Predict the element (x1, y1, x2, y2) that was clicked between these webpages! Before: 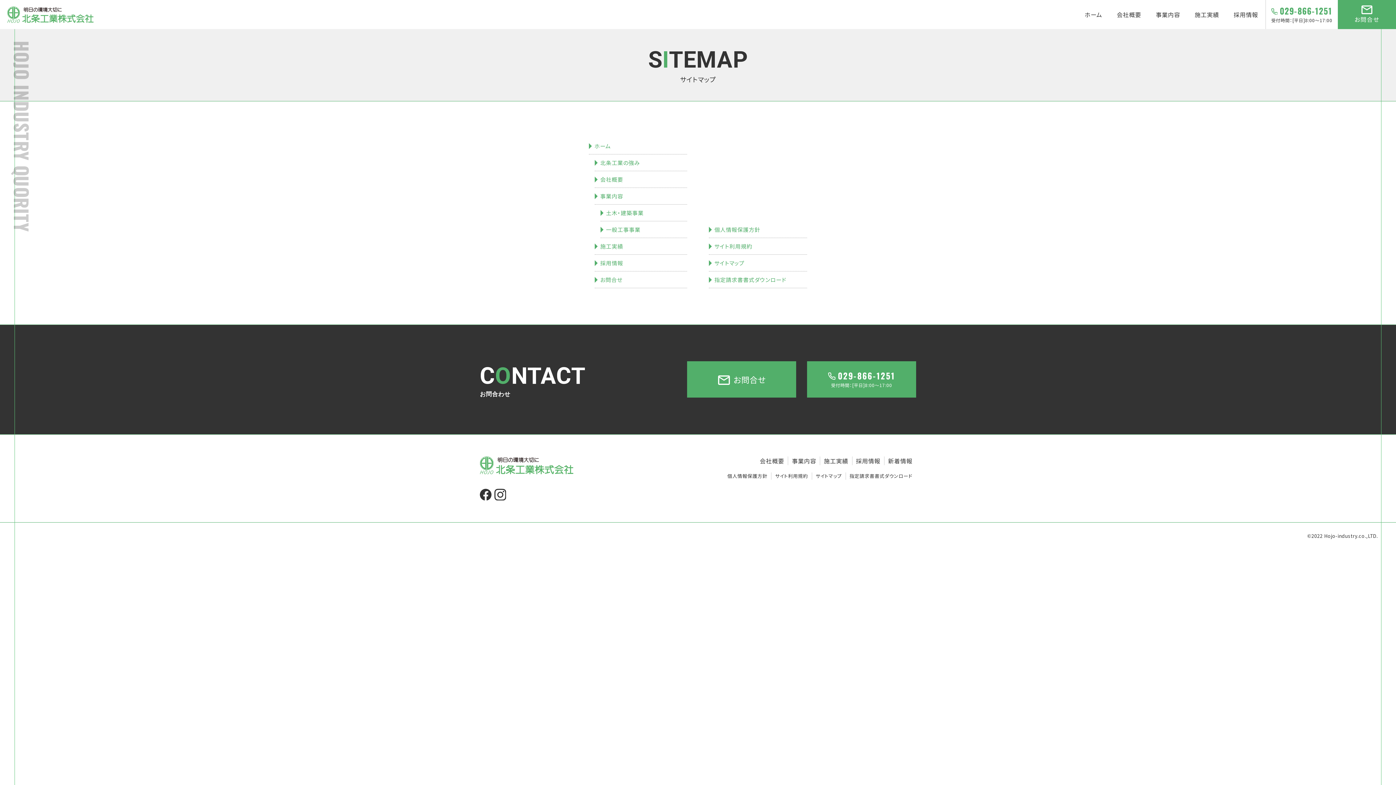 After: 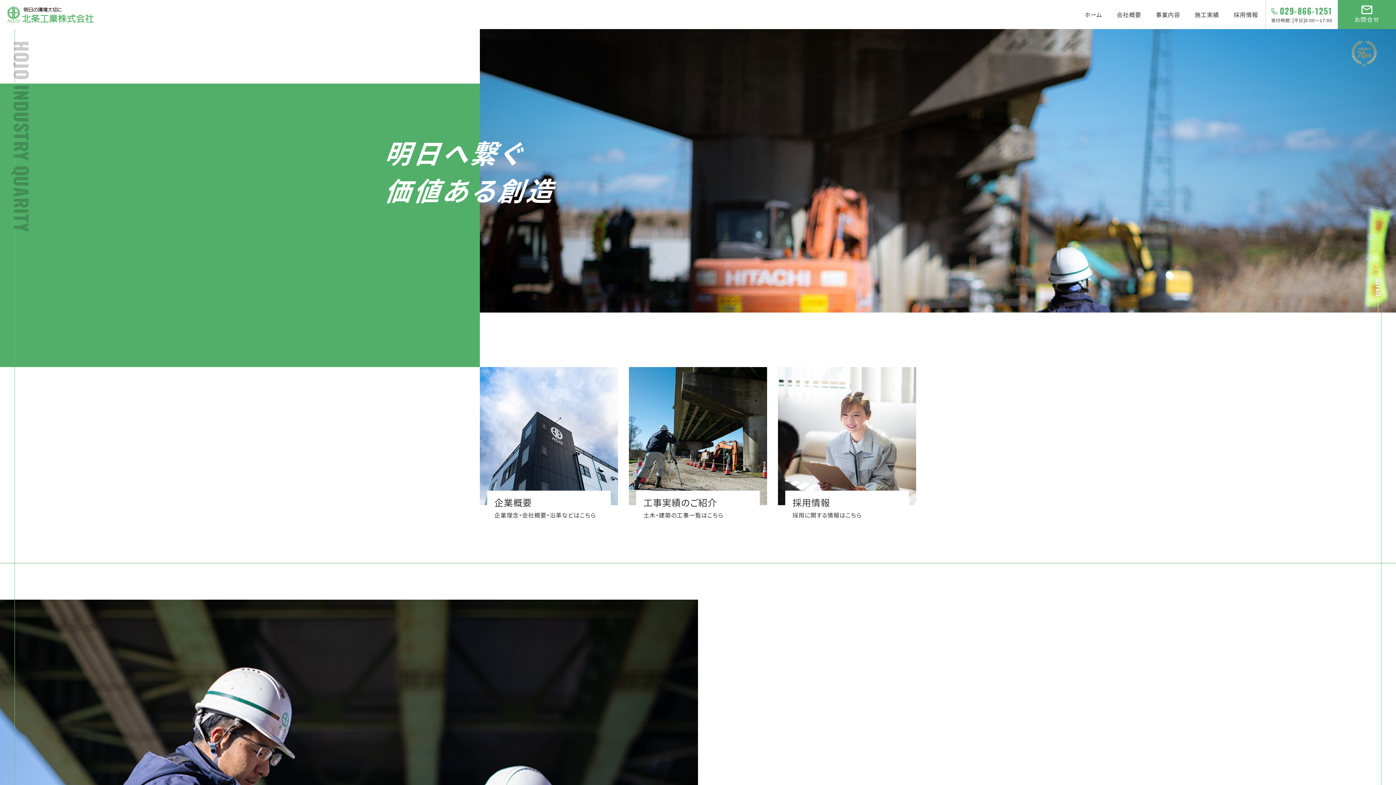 Action: label: ホーム bbox: (1084, 5, 1102, 23)